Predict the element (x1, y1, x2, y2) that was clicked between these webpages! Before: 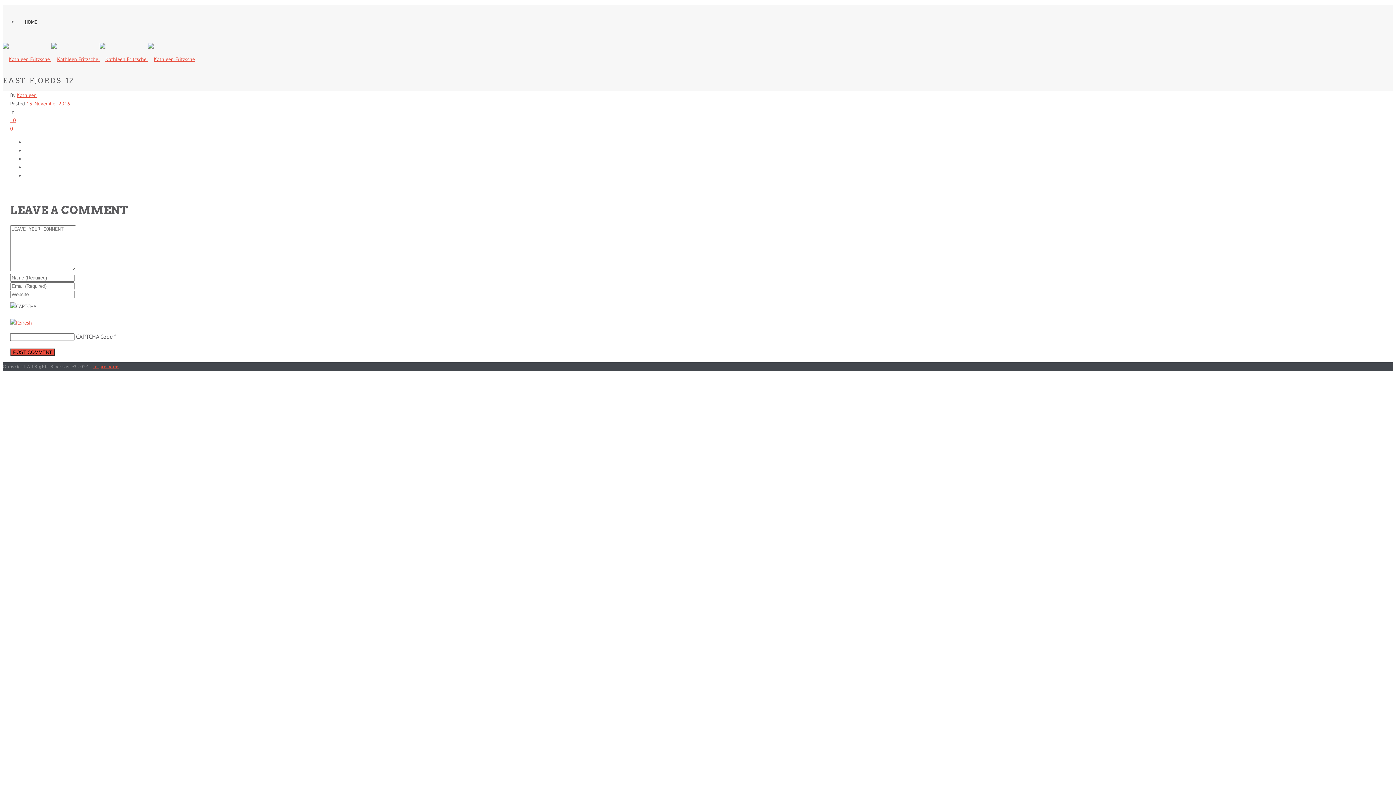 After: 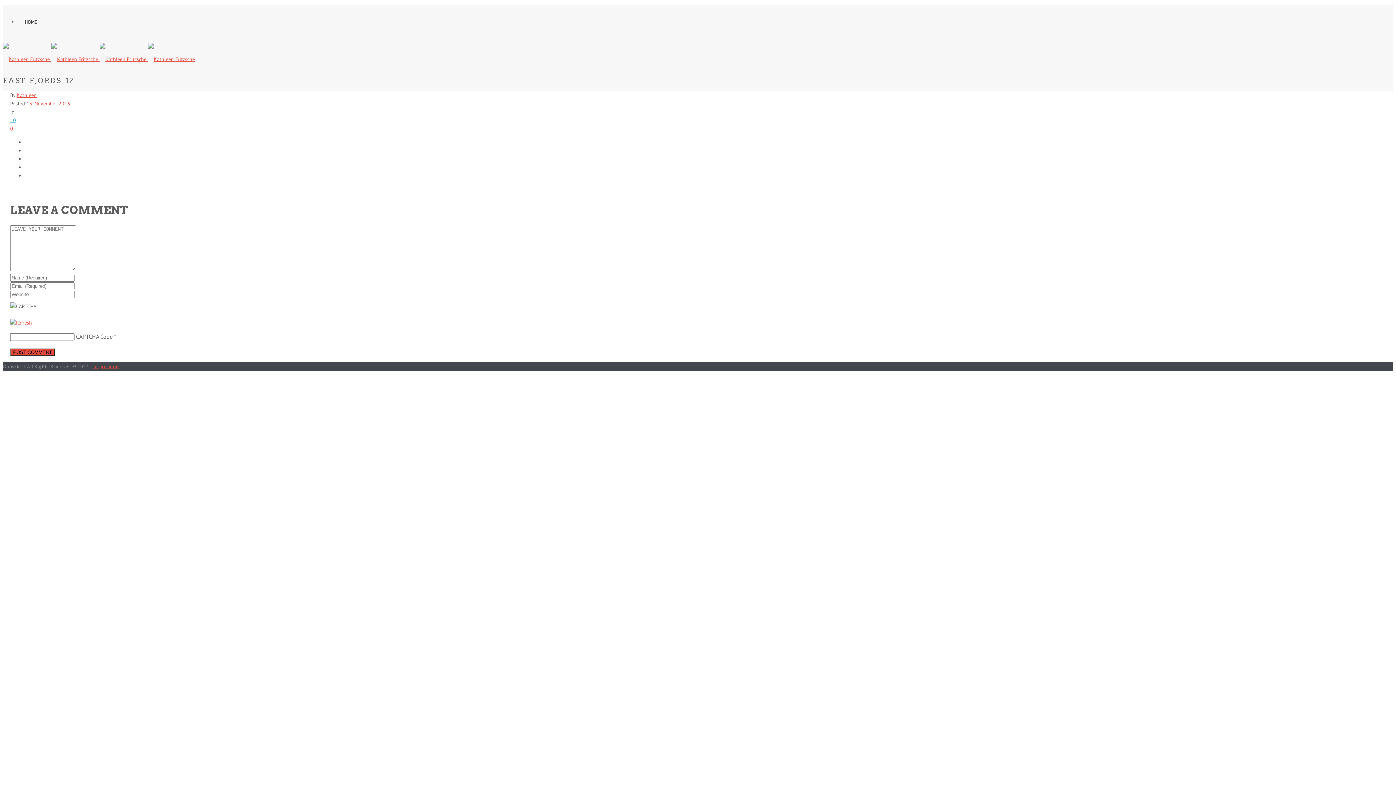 Action: bbox: (10, 117, 16, 123) label:   0